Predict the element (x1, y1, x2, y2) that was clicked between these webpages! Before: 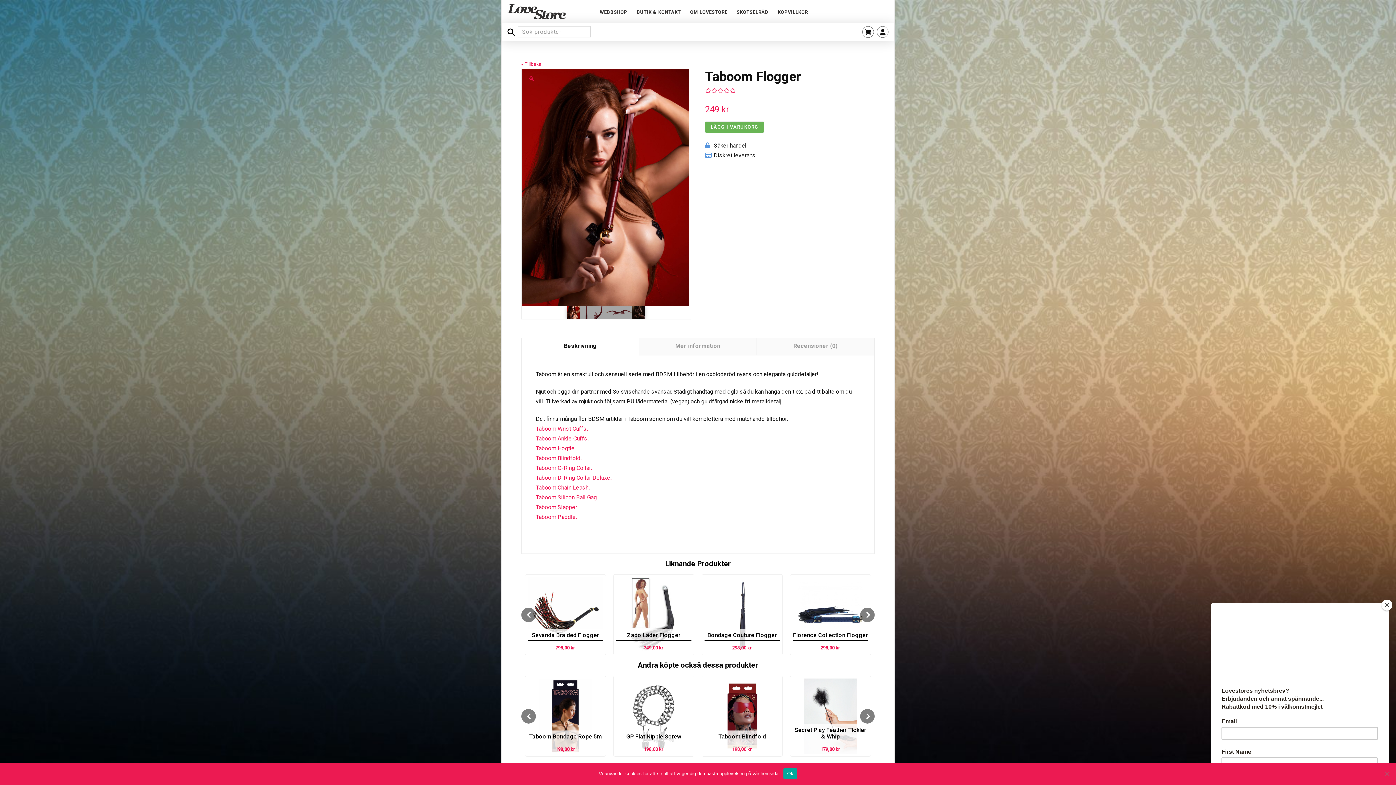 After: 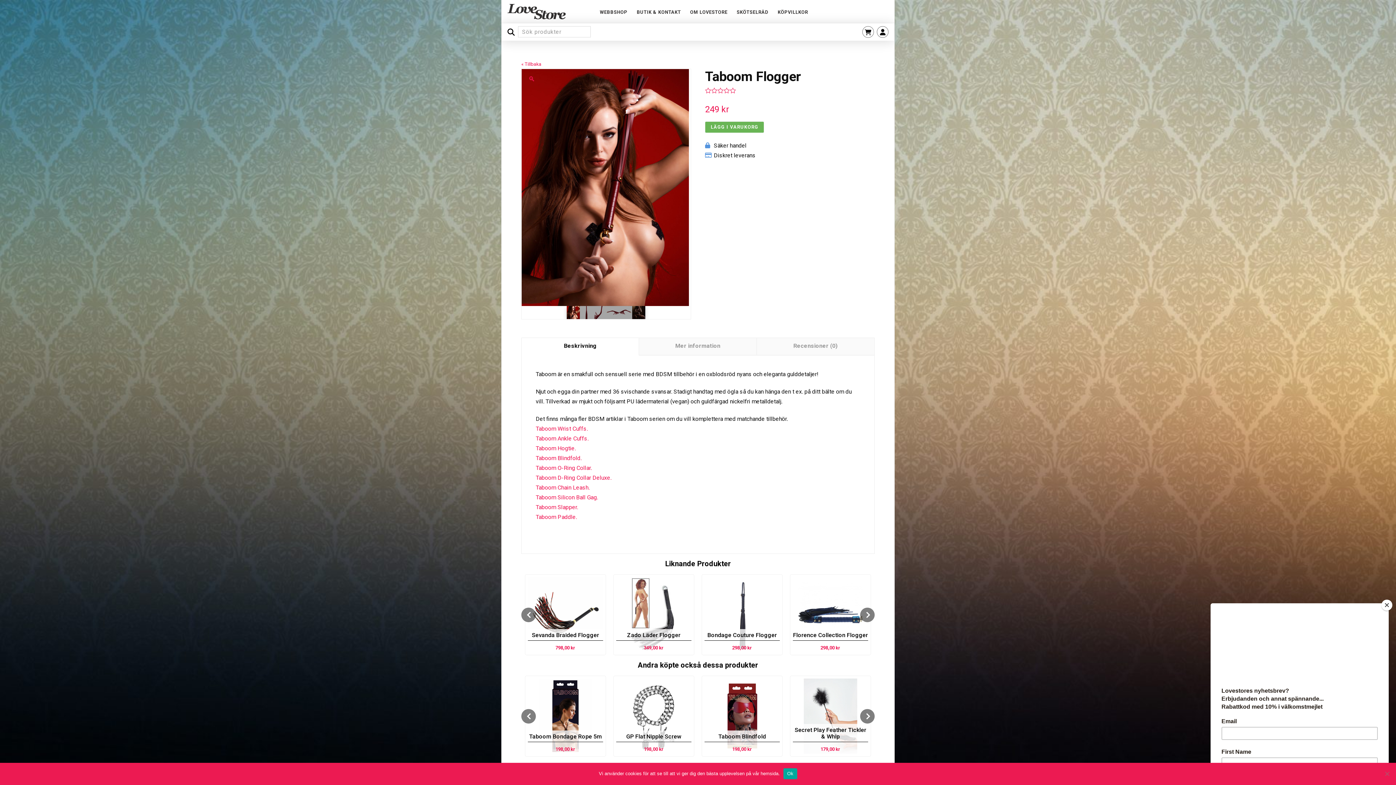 Action: bbox: (521, 60, 541, 67) label: « Tillbaka